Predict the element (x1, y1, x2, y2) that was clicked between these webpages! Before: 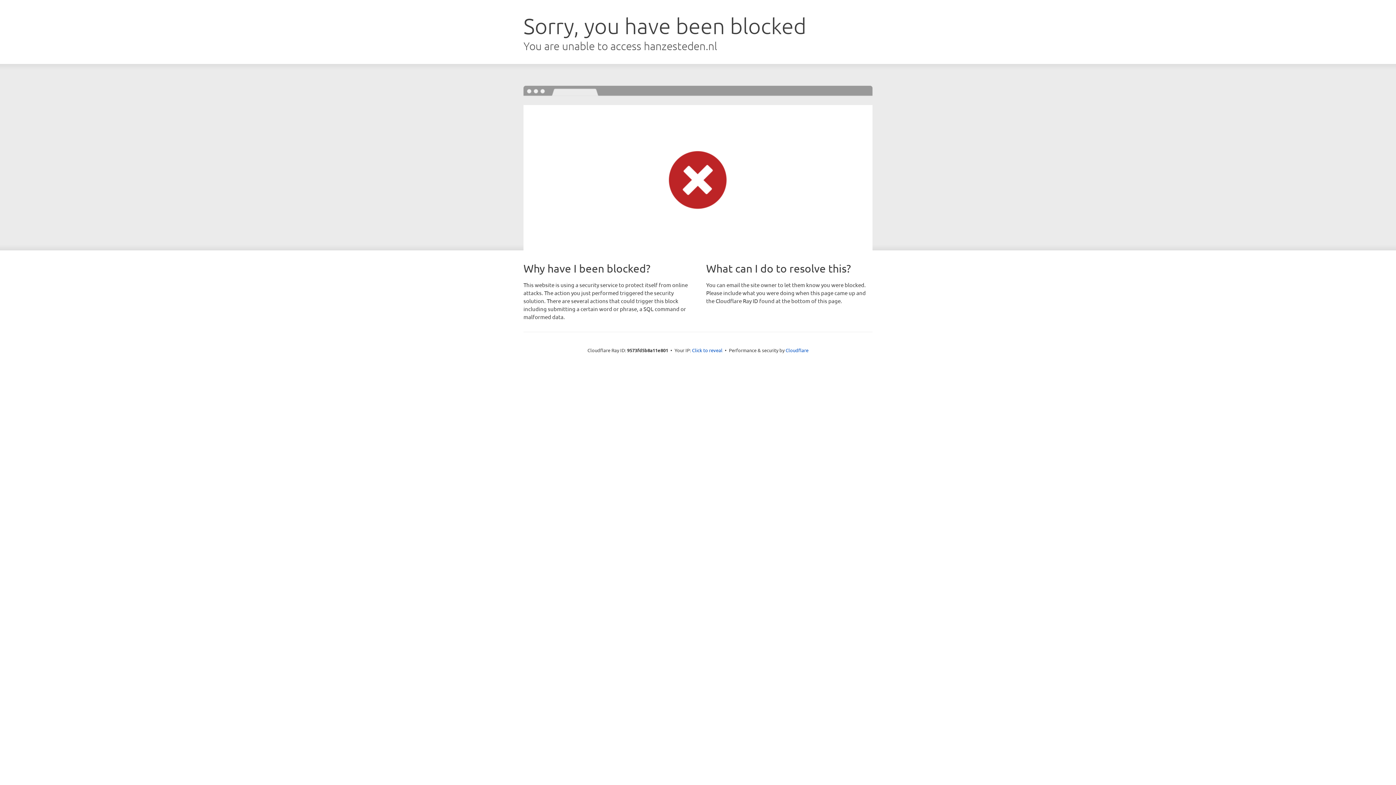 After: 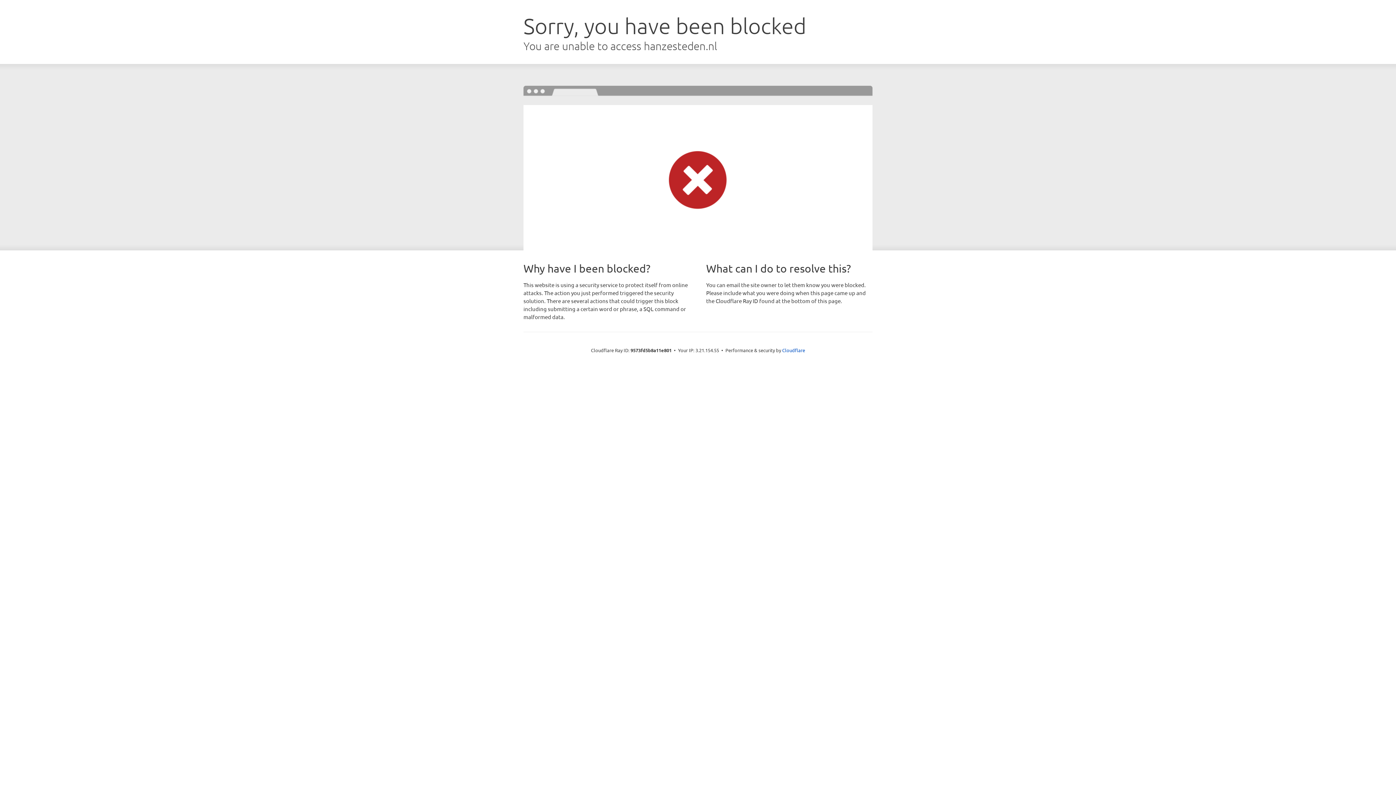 Action: bbox: (692, 346, 722, 353) label: Click to reveal